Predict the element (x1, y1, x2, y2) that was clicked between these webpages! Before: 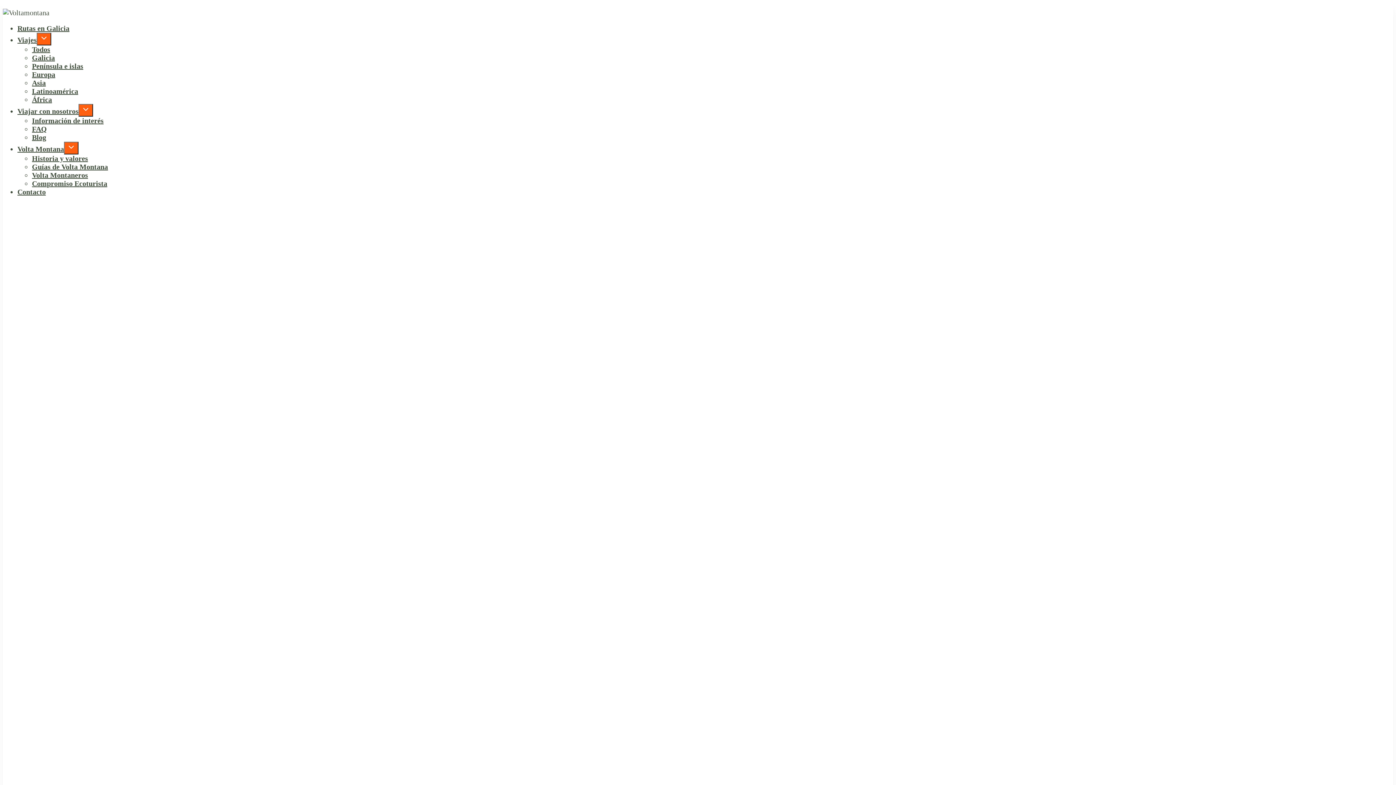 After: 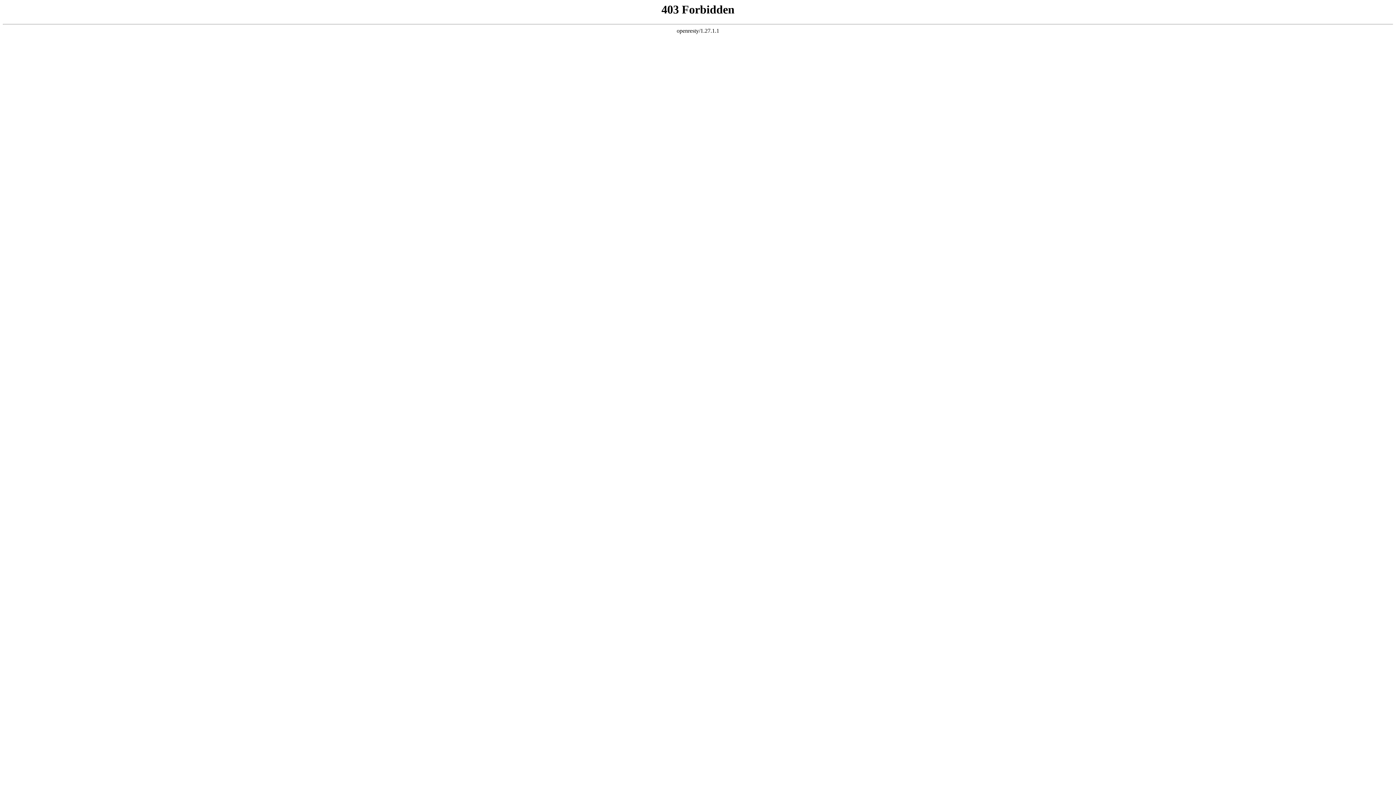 Action: bbox: (17, 107, 78, 115) label: Viajar con nosotros